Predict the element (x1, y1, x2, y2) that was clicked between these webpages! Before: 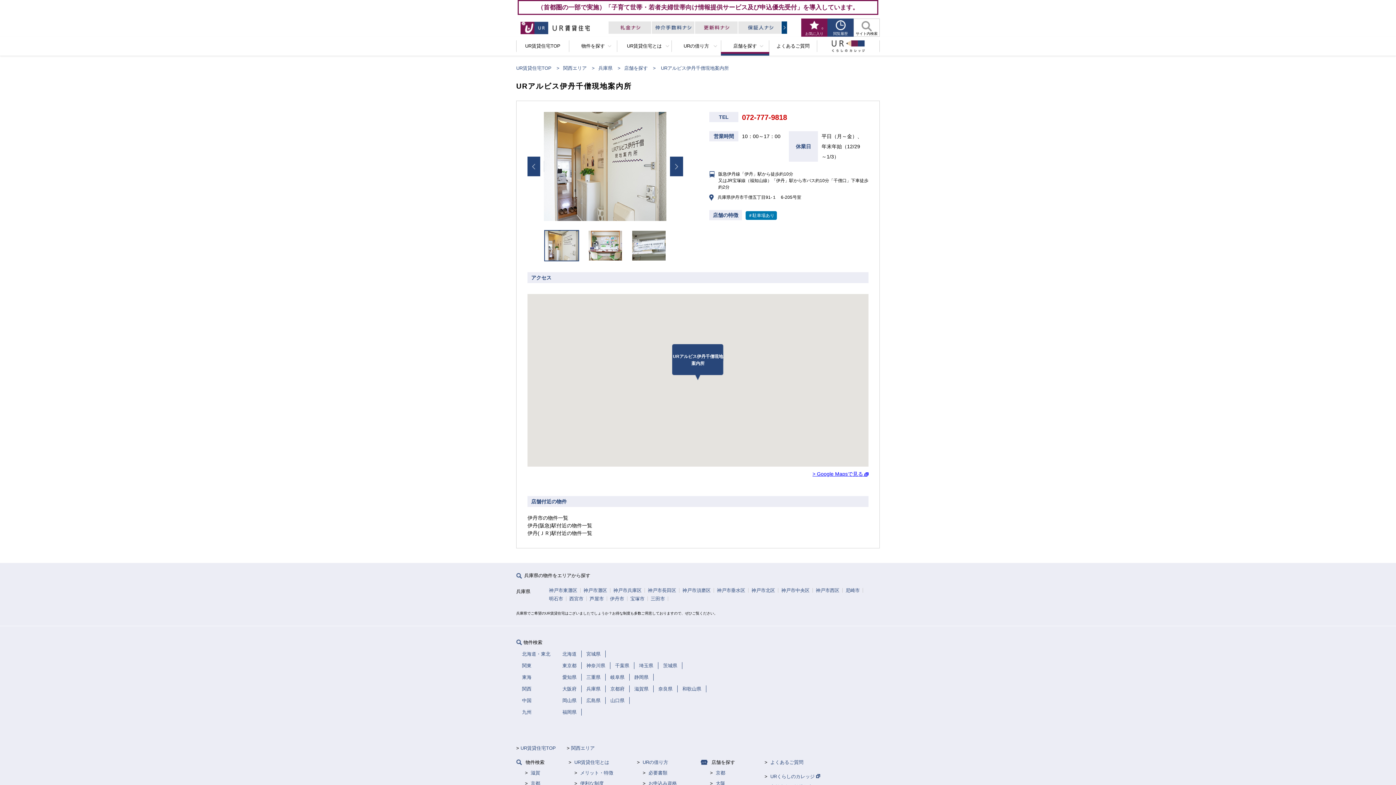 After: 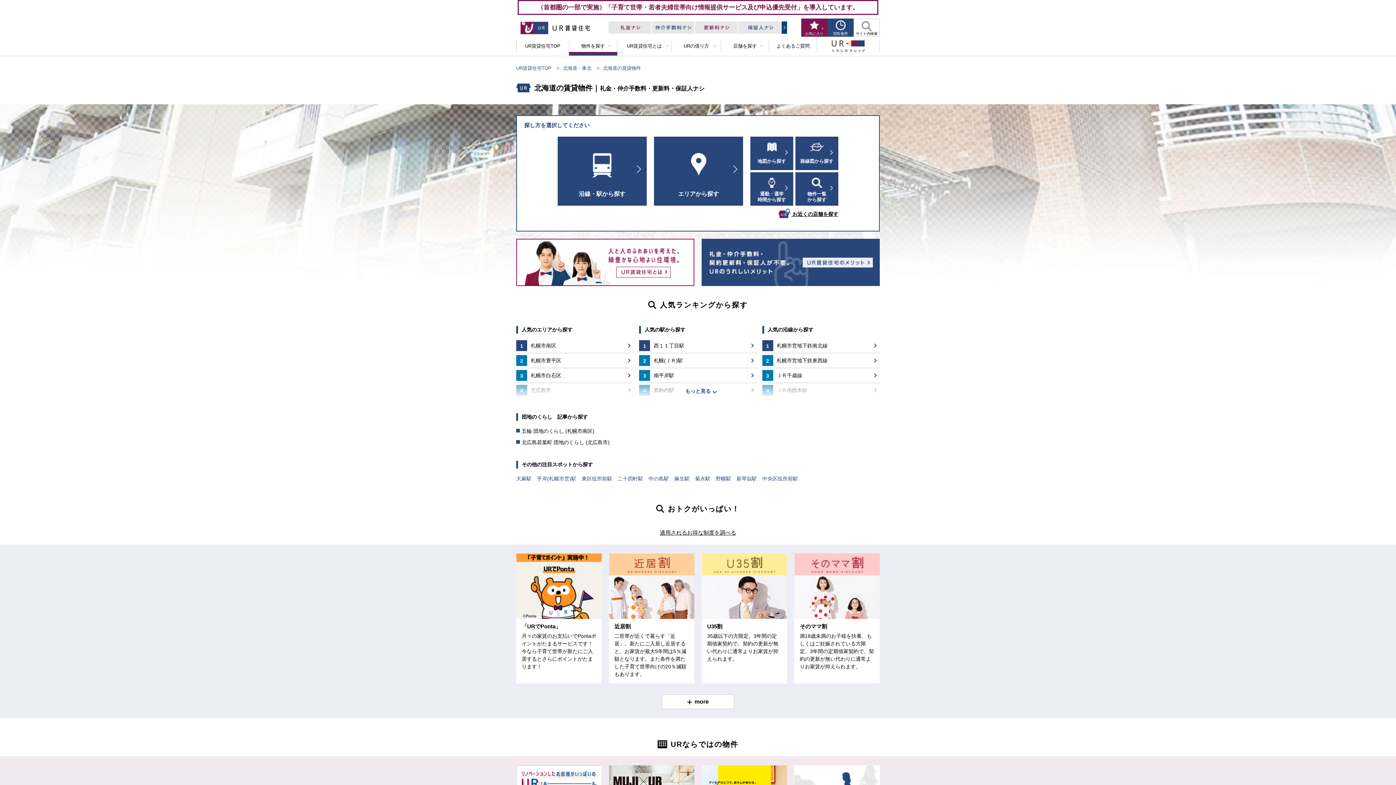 Action: label: 北海道 bbox: (562, 651, 576, 657)